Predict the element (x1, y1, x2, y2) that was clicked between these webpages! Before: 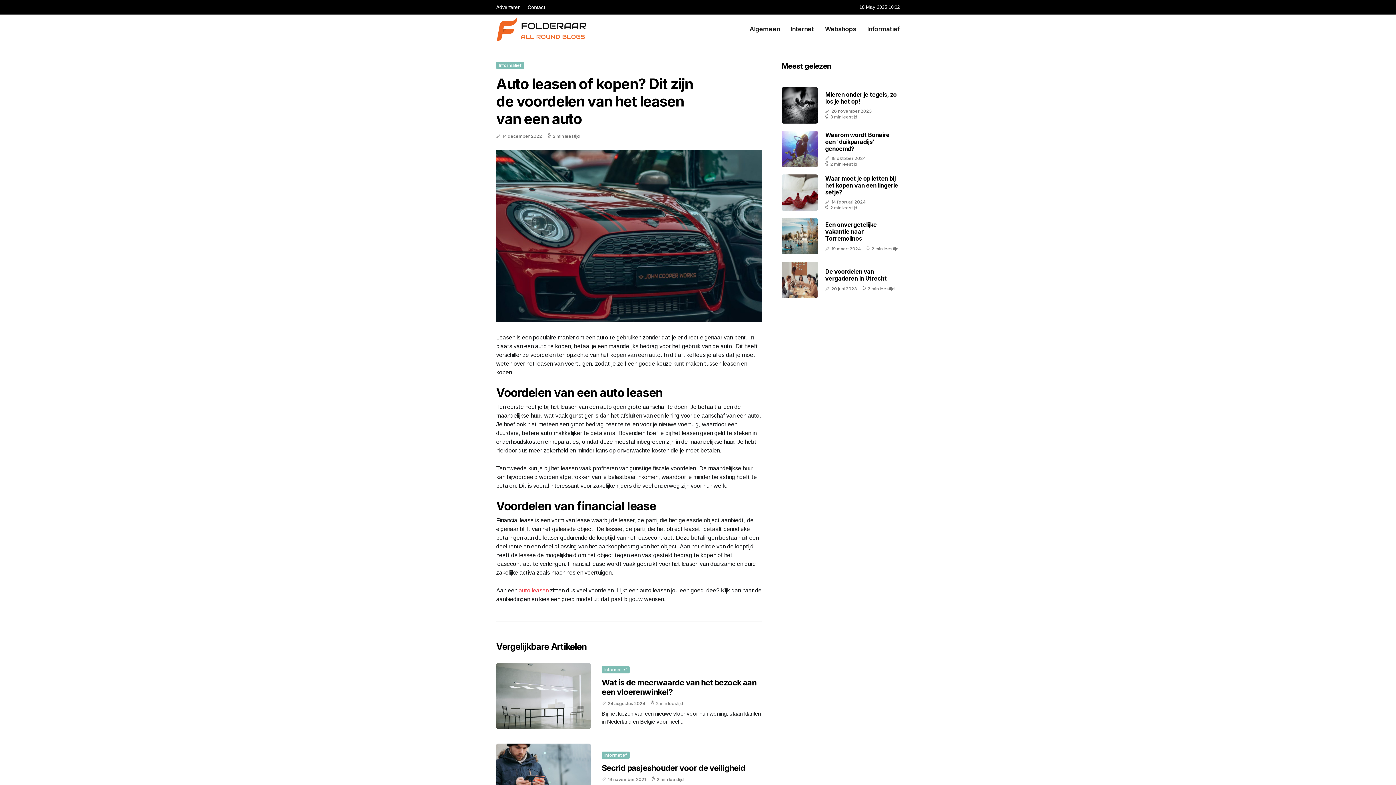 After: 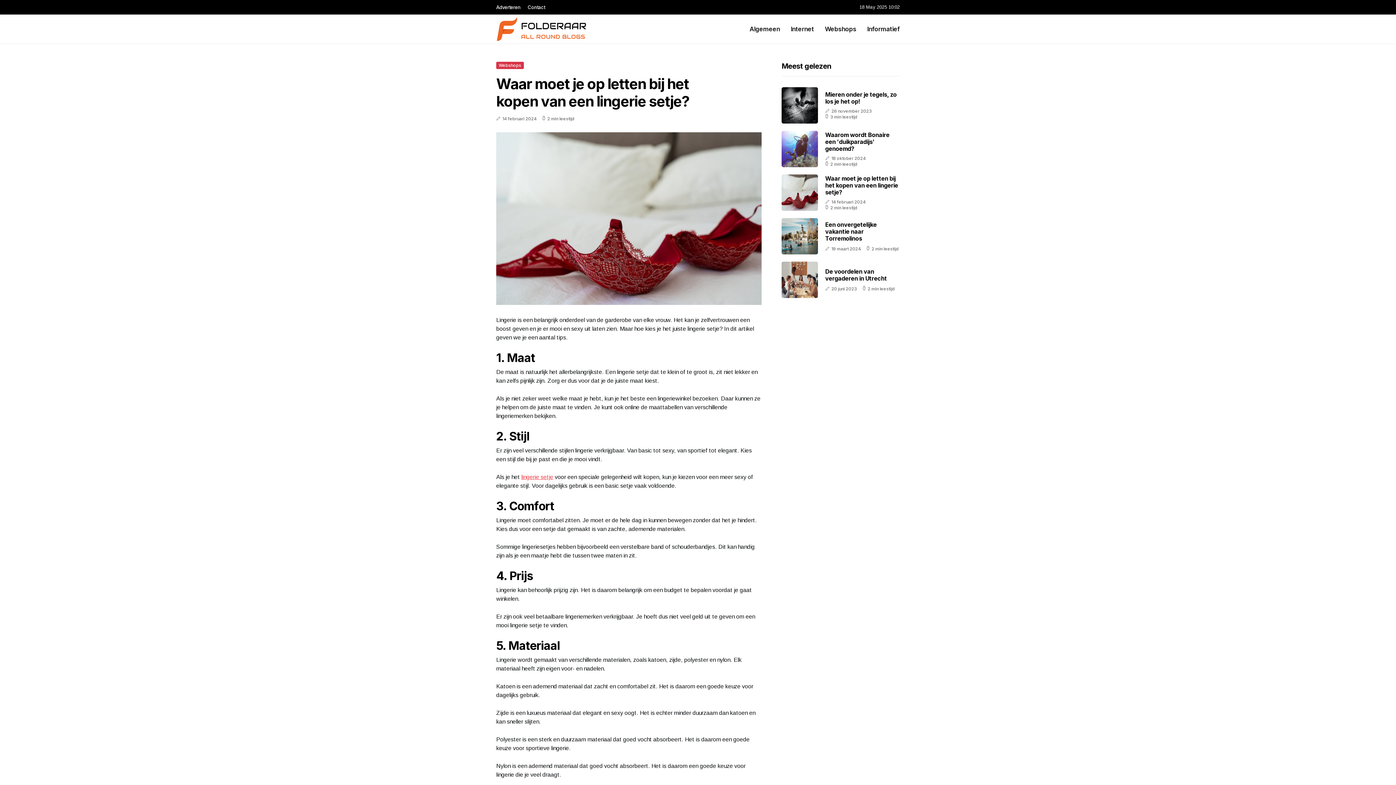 Action: bbox: (825, 174, 898, 195) label: Waar moet je op letten bij het kopen van een lingerie setje?